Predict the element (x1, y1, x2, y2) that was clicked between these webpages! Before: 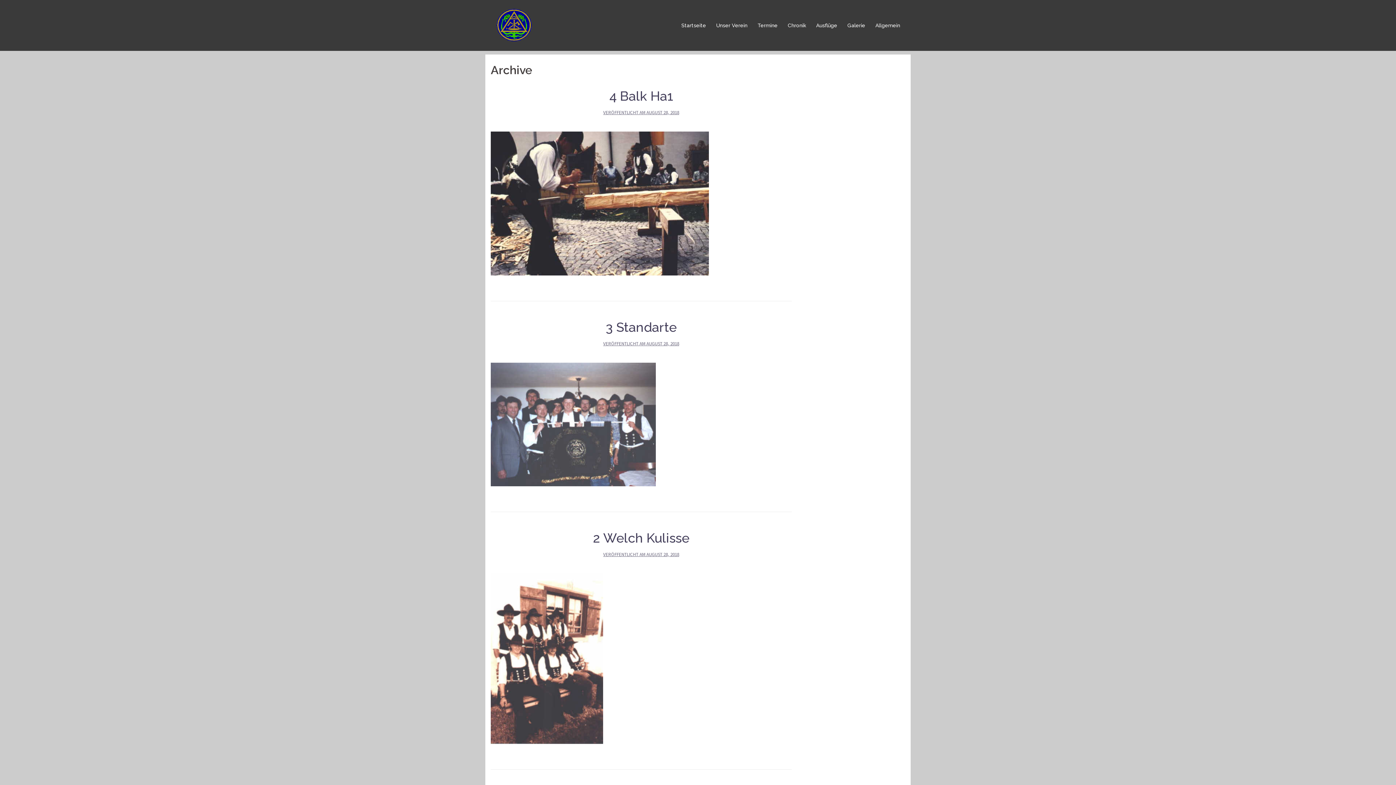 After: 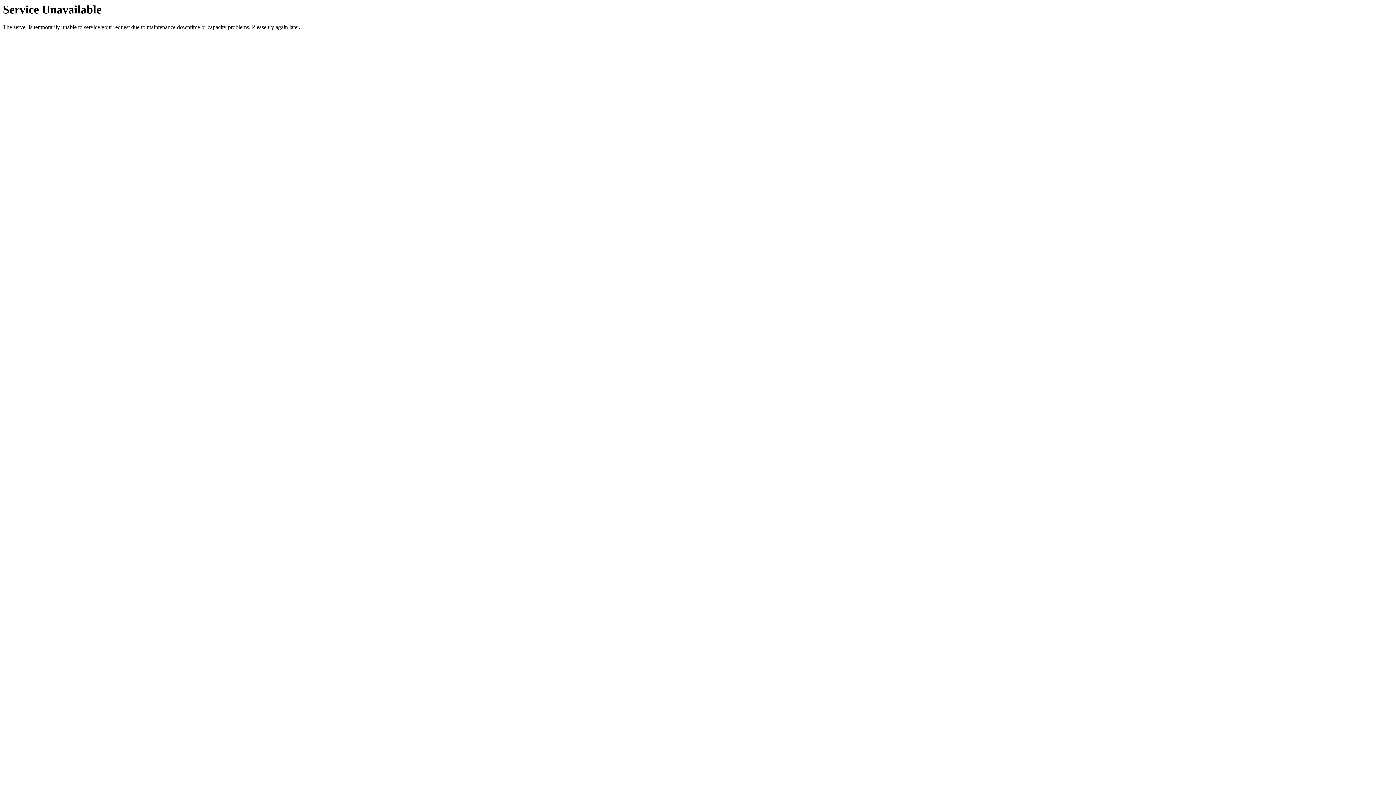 Action: label: AUGUST 28, 2018 bbox: (646, 340, 679, 346)